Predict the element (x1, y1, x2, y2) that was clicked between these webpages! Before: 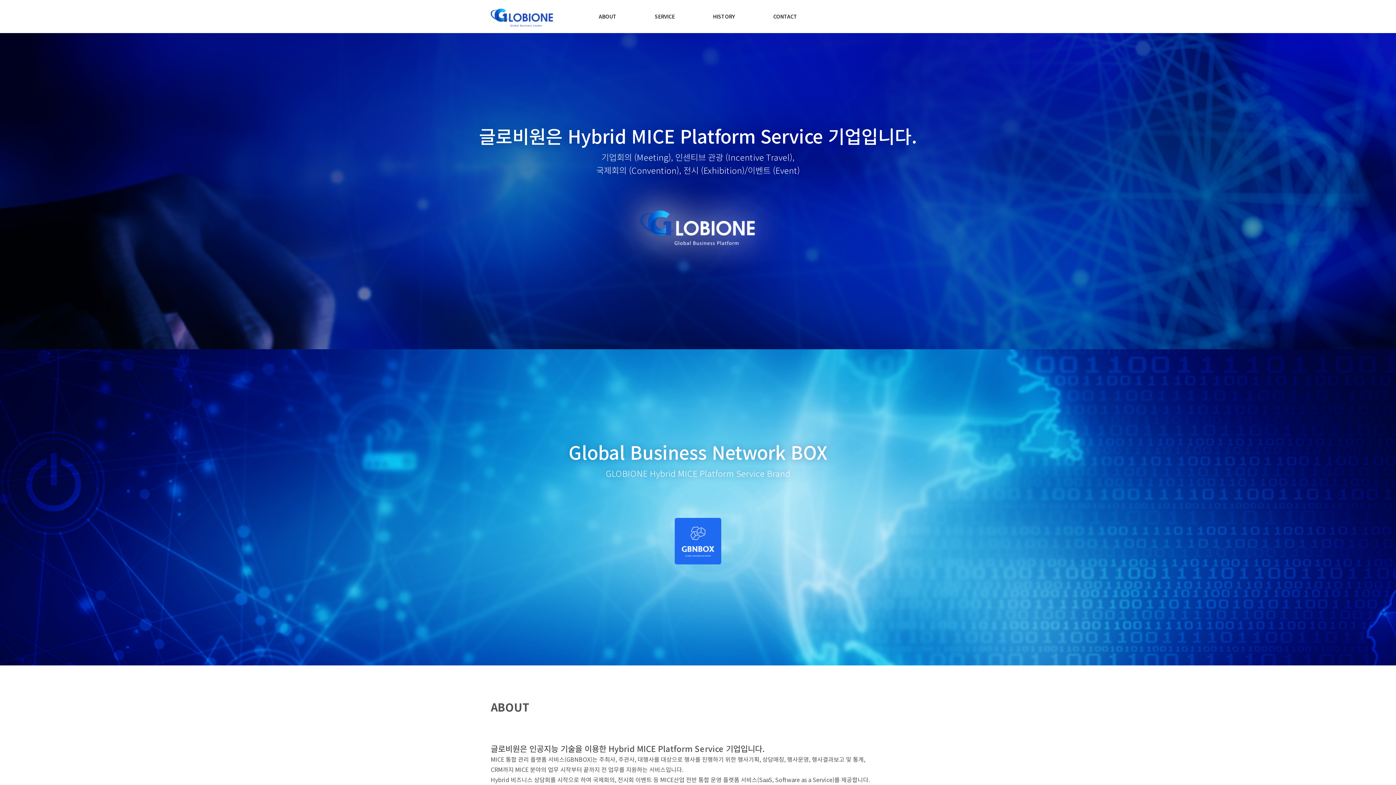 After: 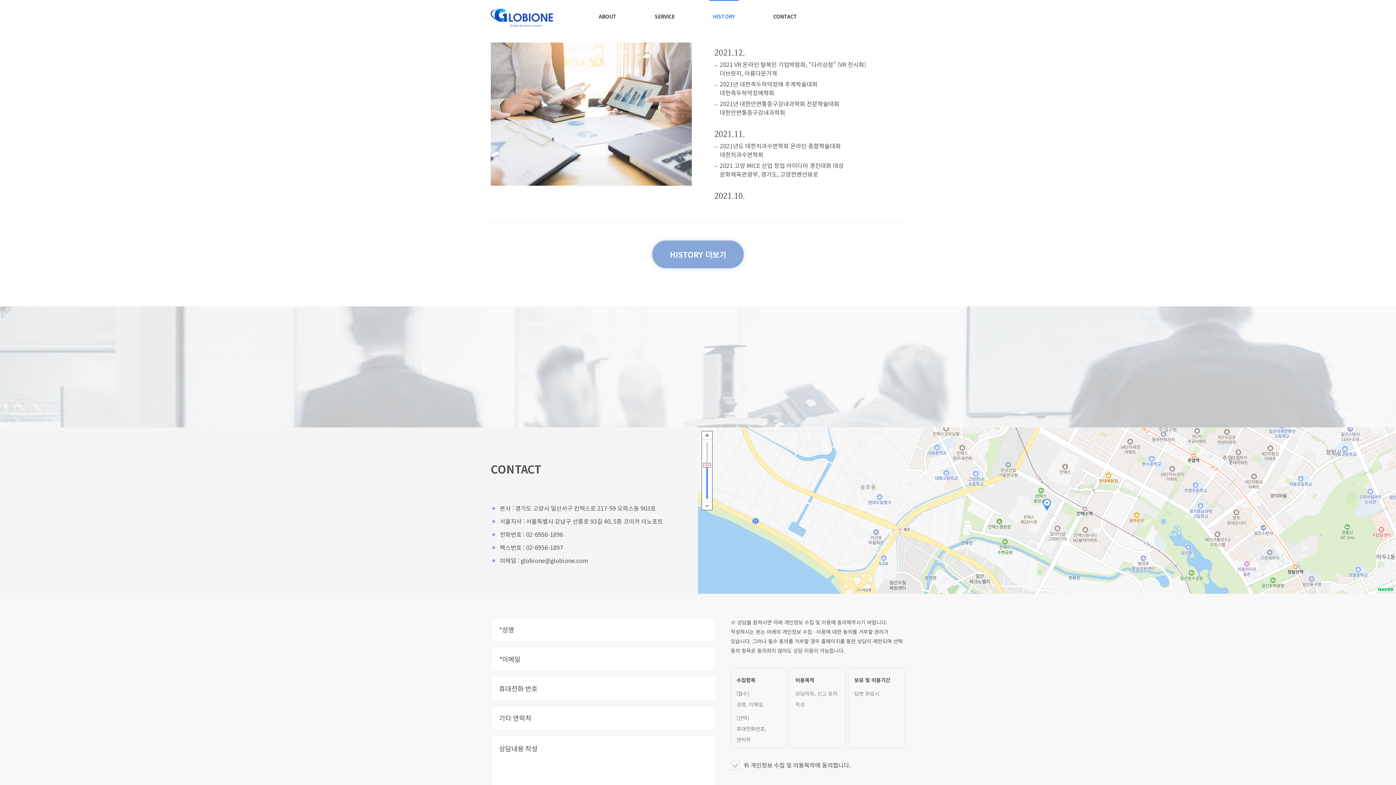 Action: label: HISTORY bbox: (709, 0, 738, 33)